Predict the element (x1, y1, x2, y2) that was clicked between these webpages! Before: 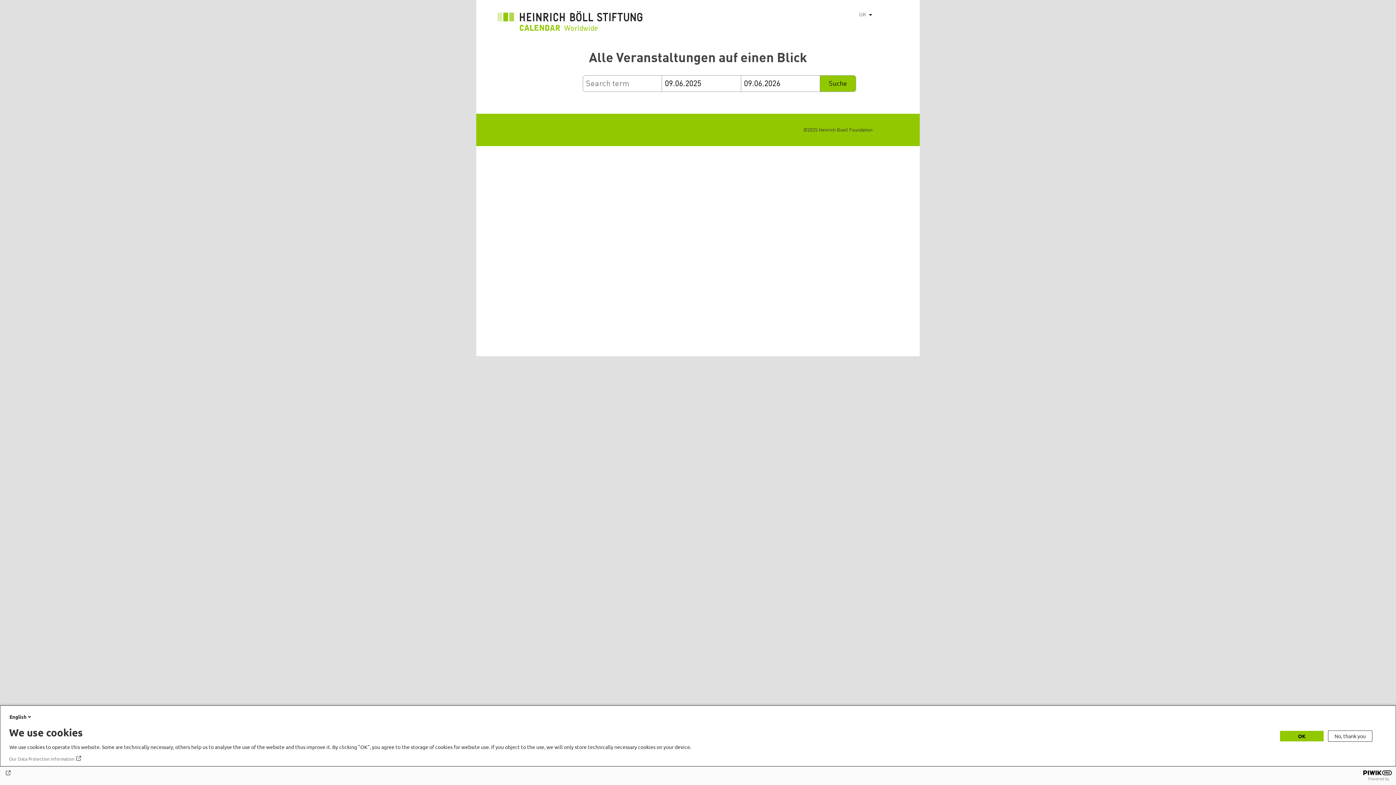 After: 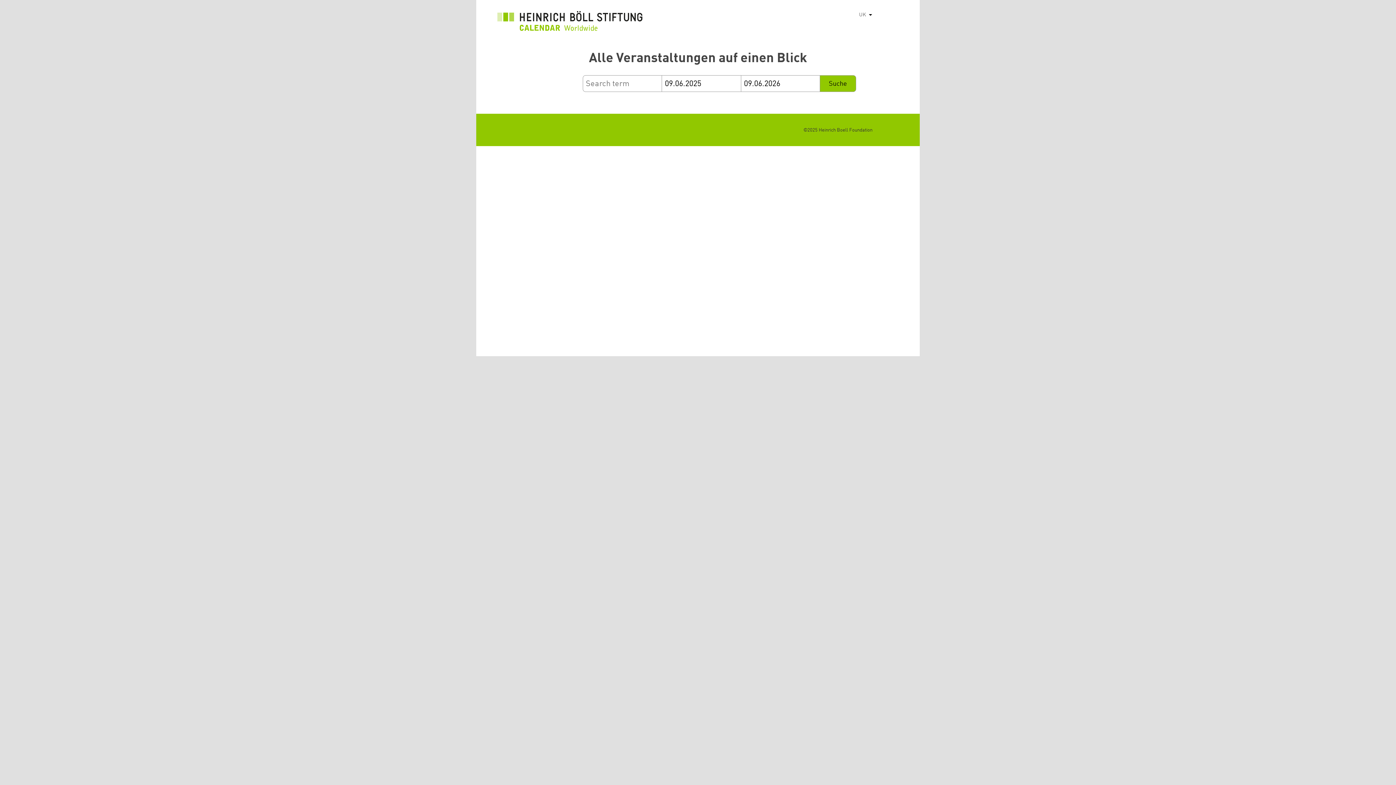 Action: bbox: (1328, 730, 1372, 742) label: No, thank you